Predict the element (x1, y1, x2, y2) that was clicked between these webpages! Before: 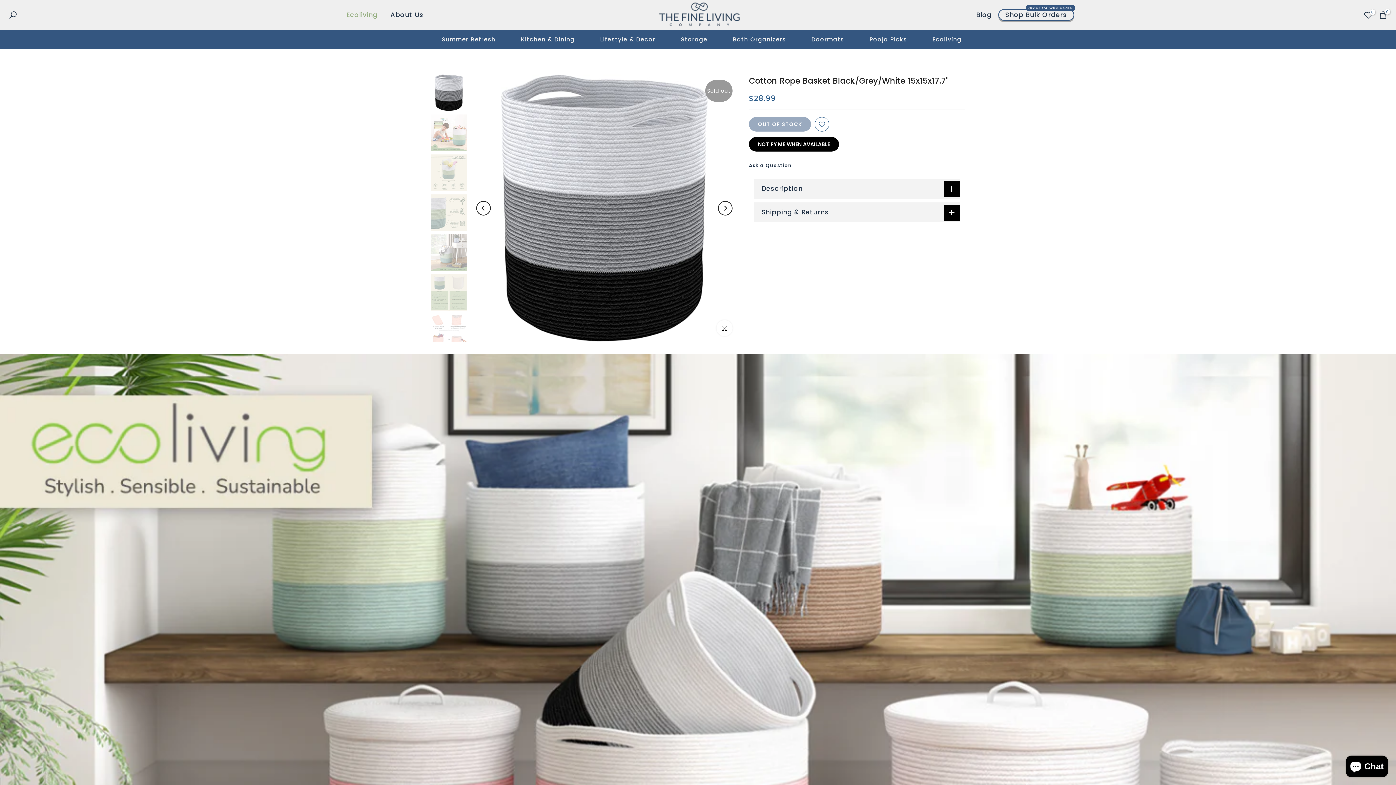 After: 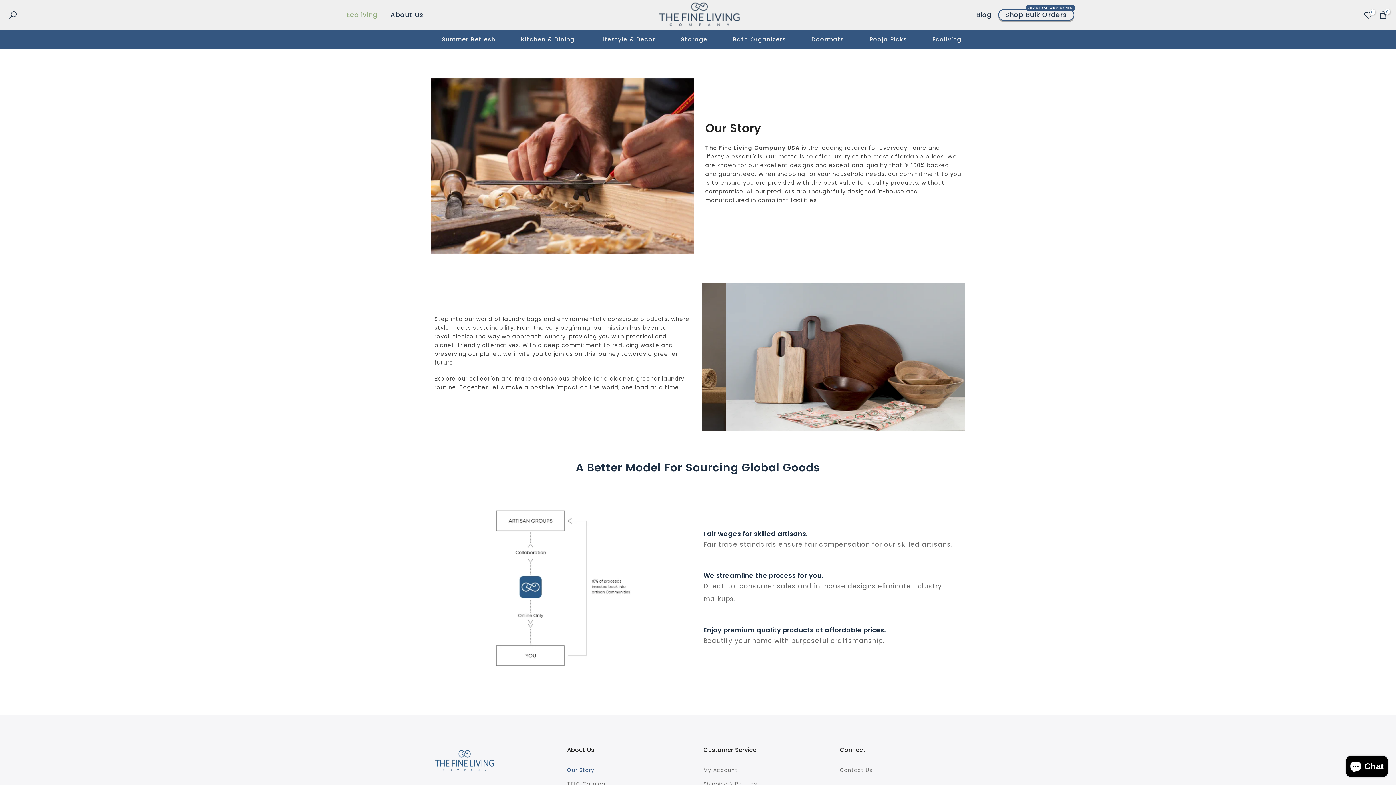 Action: label: About Us bbox: (384, 9, 429, 19)